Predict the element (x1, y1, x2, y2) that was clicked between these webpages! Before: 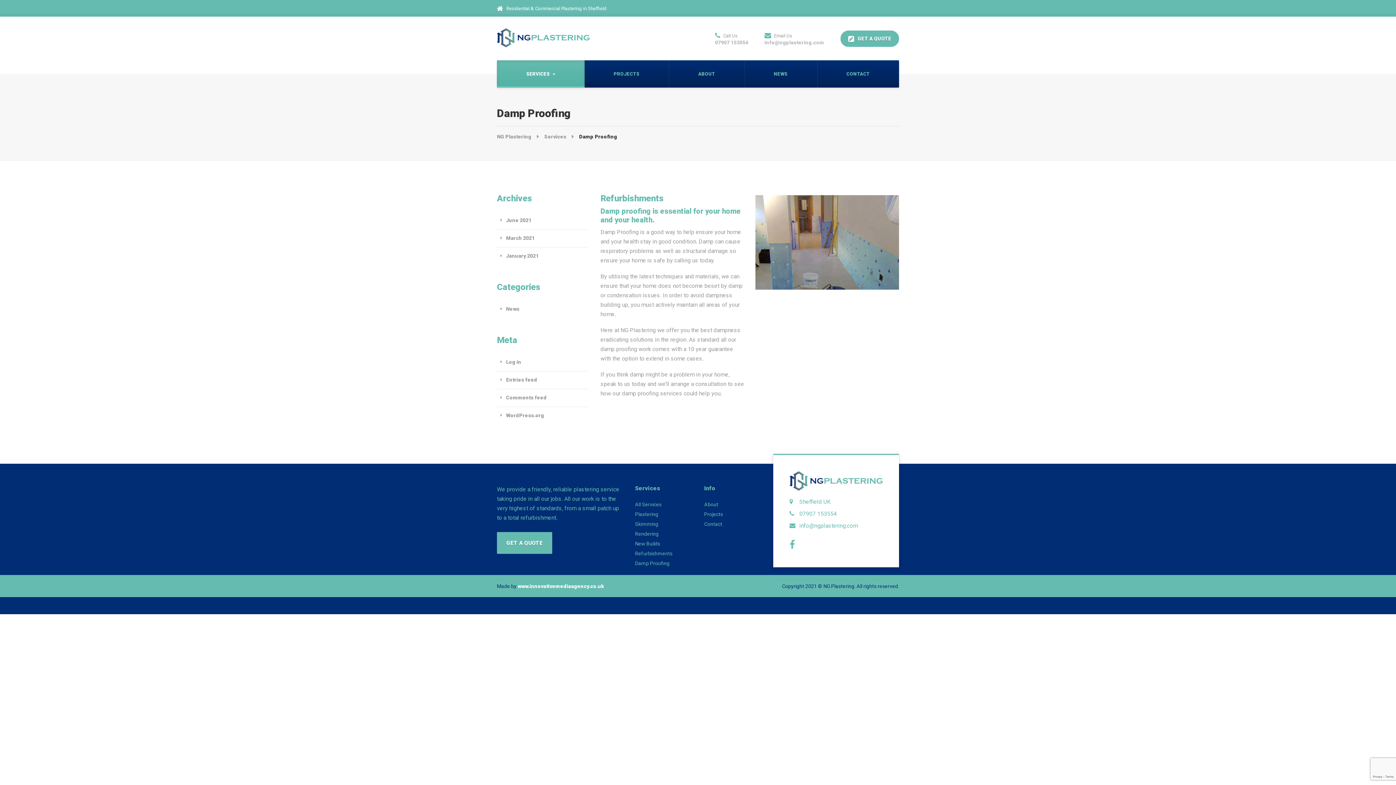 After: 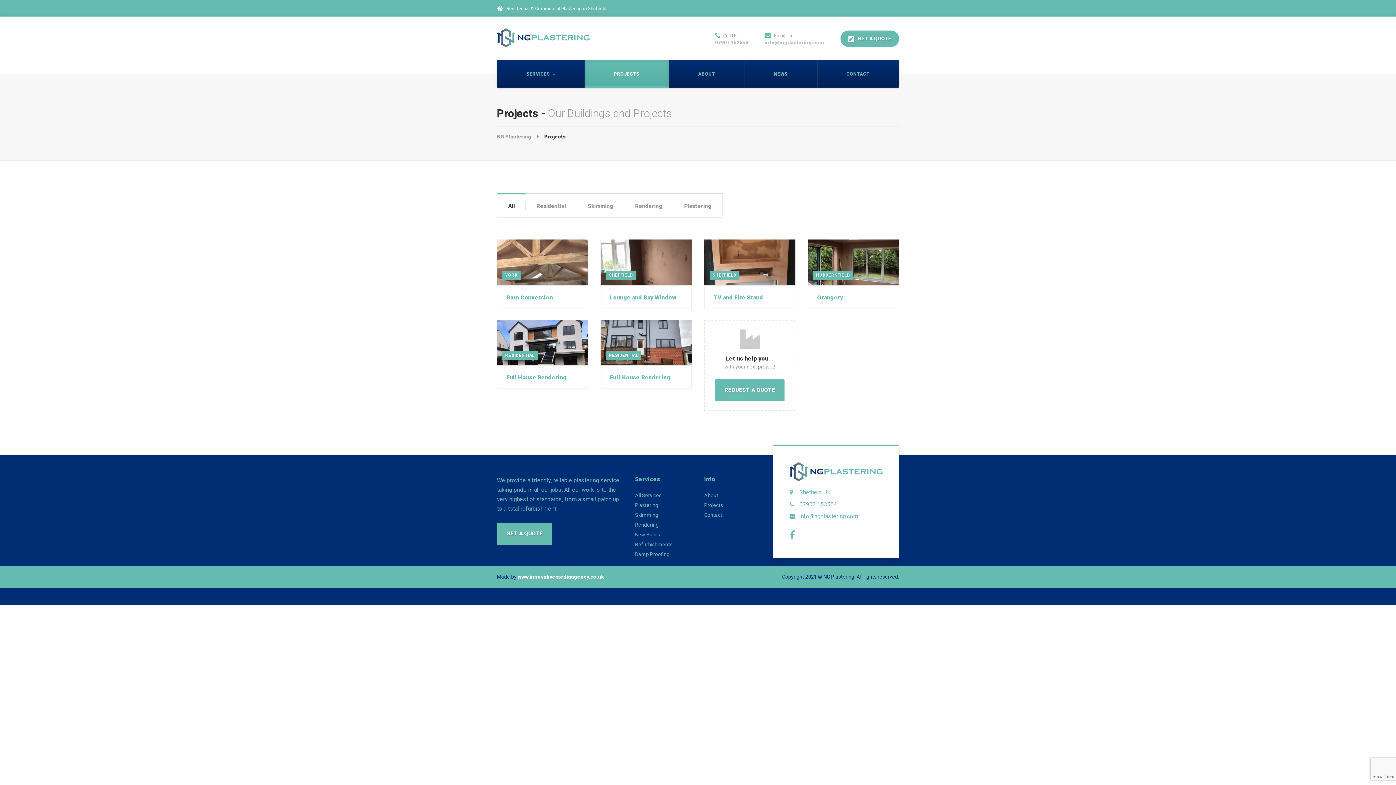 Action: bbox: (704, 509, 761, 519) label: Projects